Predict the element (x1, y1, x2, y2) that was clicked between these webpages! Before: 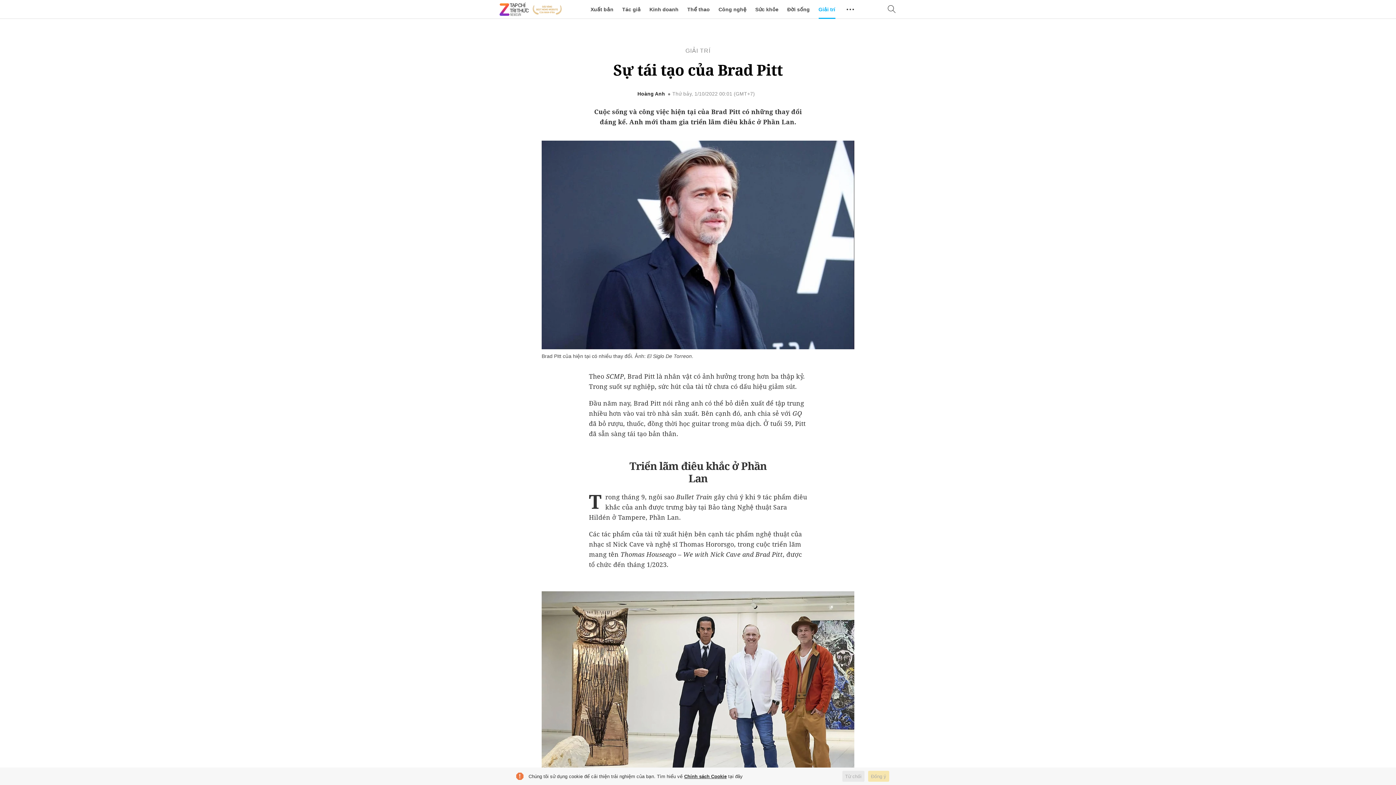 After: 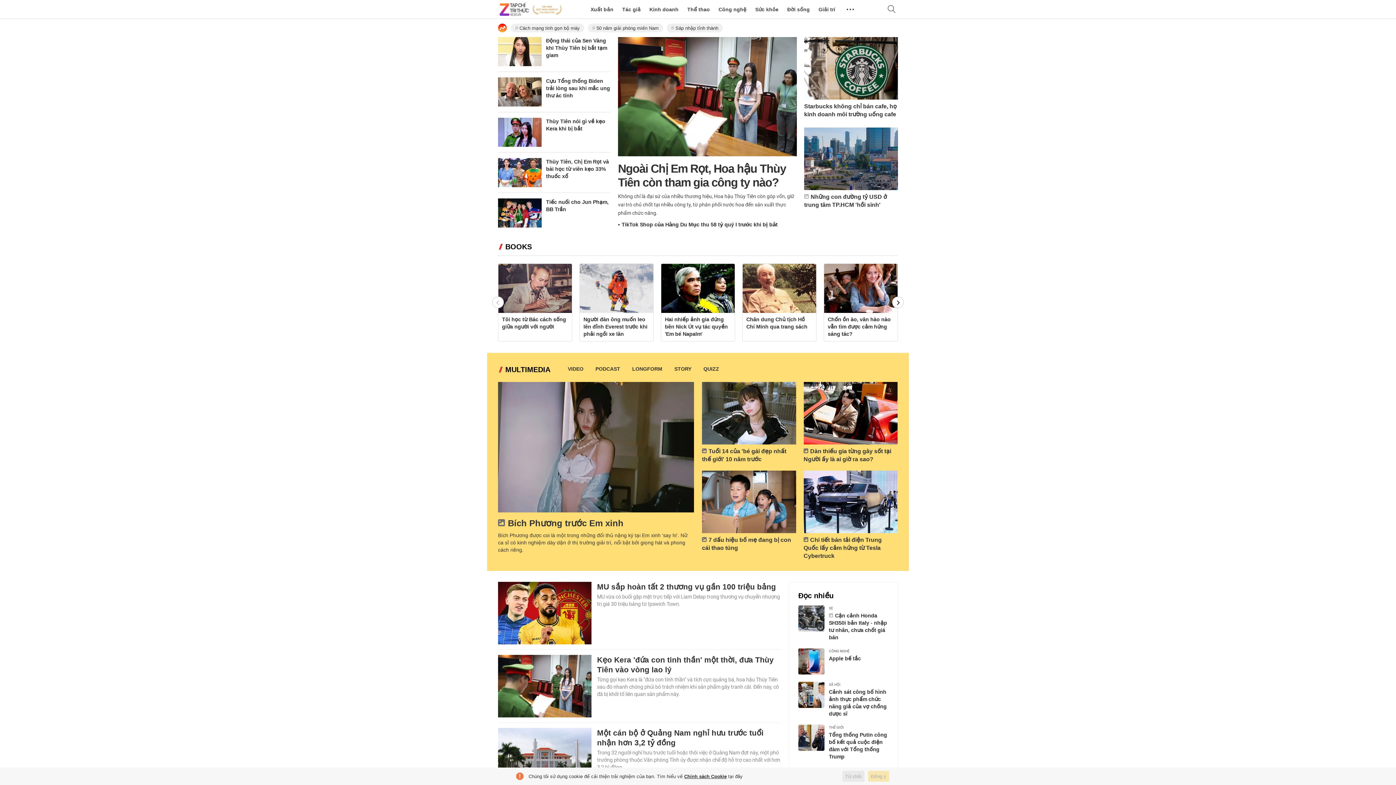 Action: bbox: (498, 0, 563, 18)